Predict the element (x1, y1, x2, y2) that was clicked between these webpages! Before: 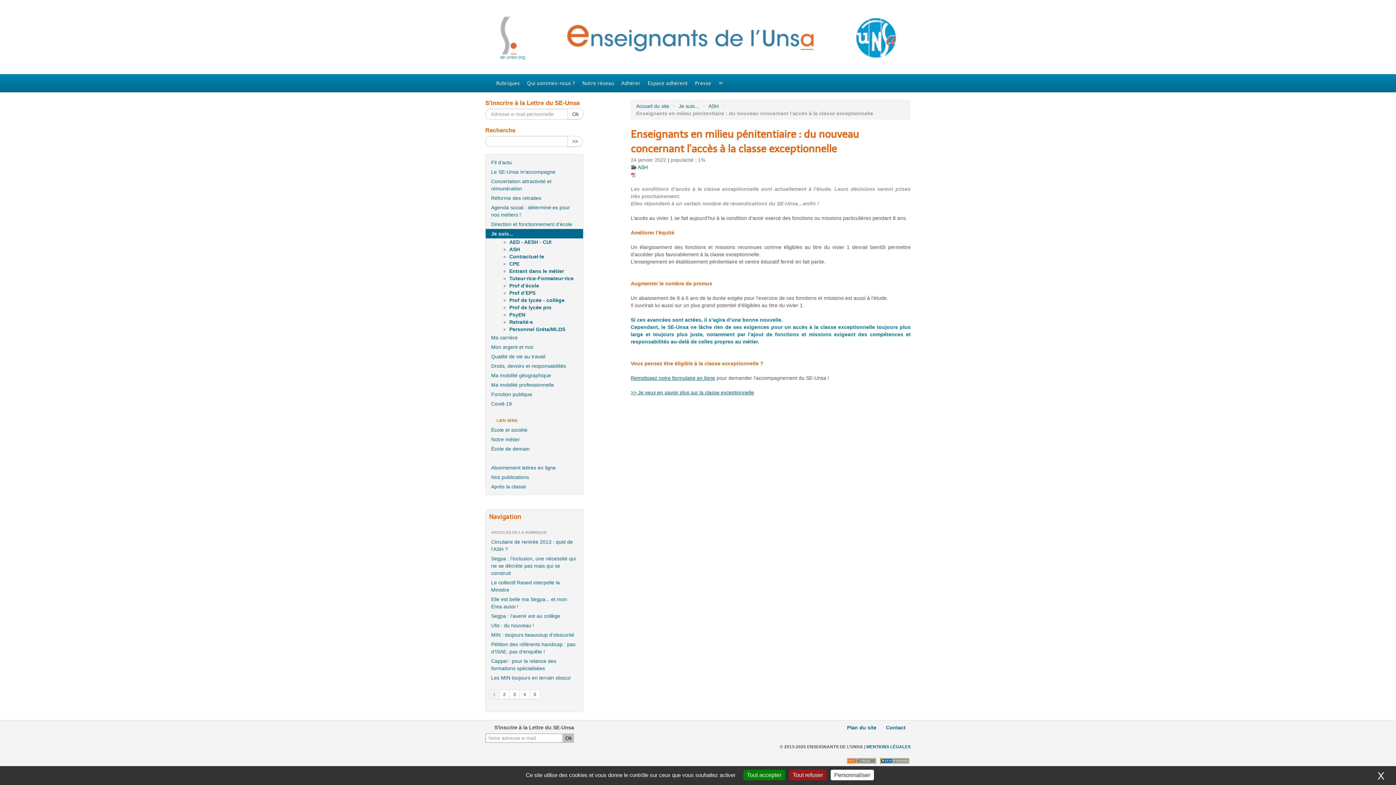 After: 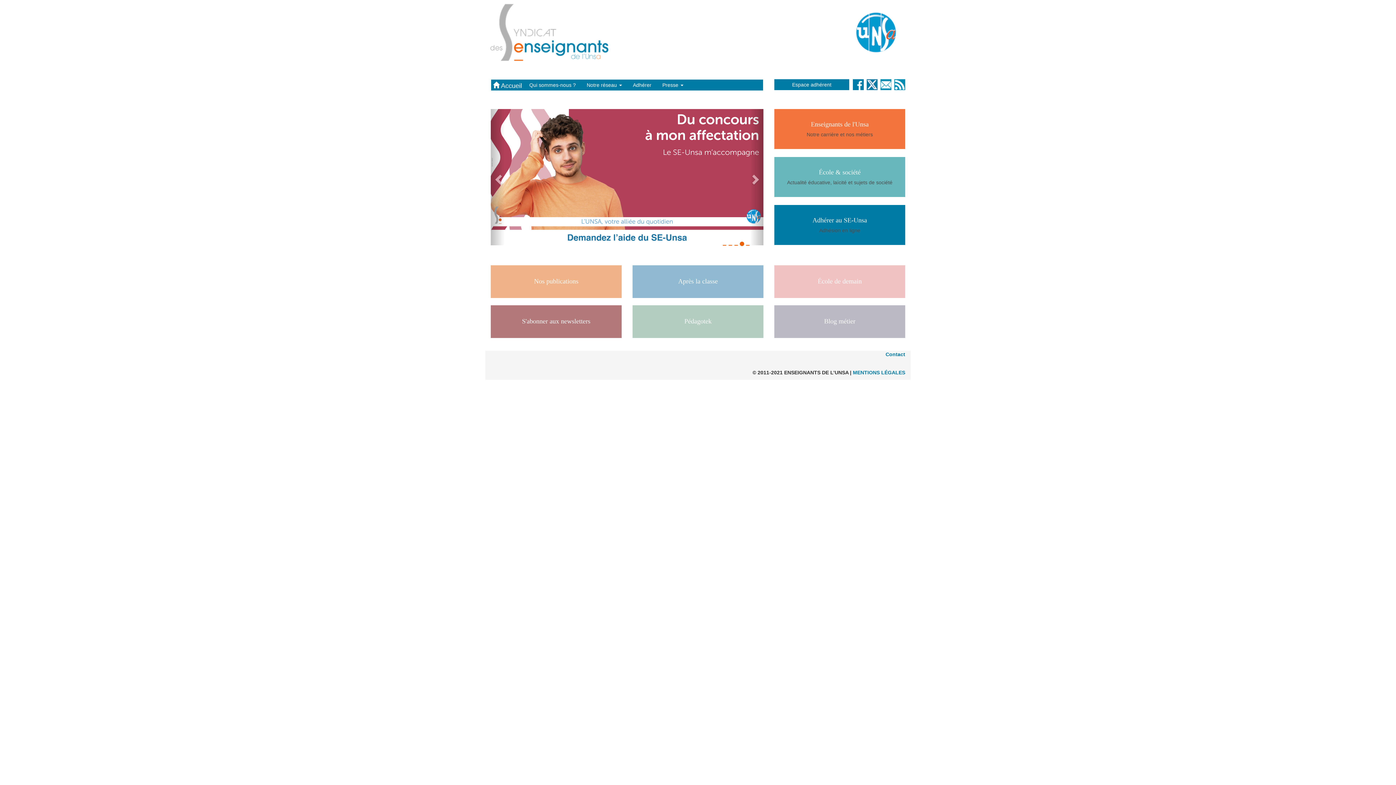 Action: label: ♒︎ bbox: (714, 74, 726, 92)